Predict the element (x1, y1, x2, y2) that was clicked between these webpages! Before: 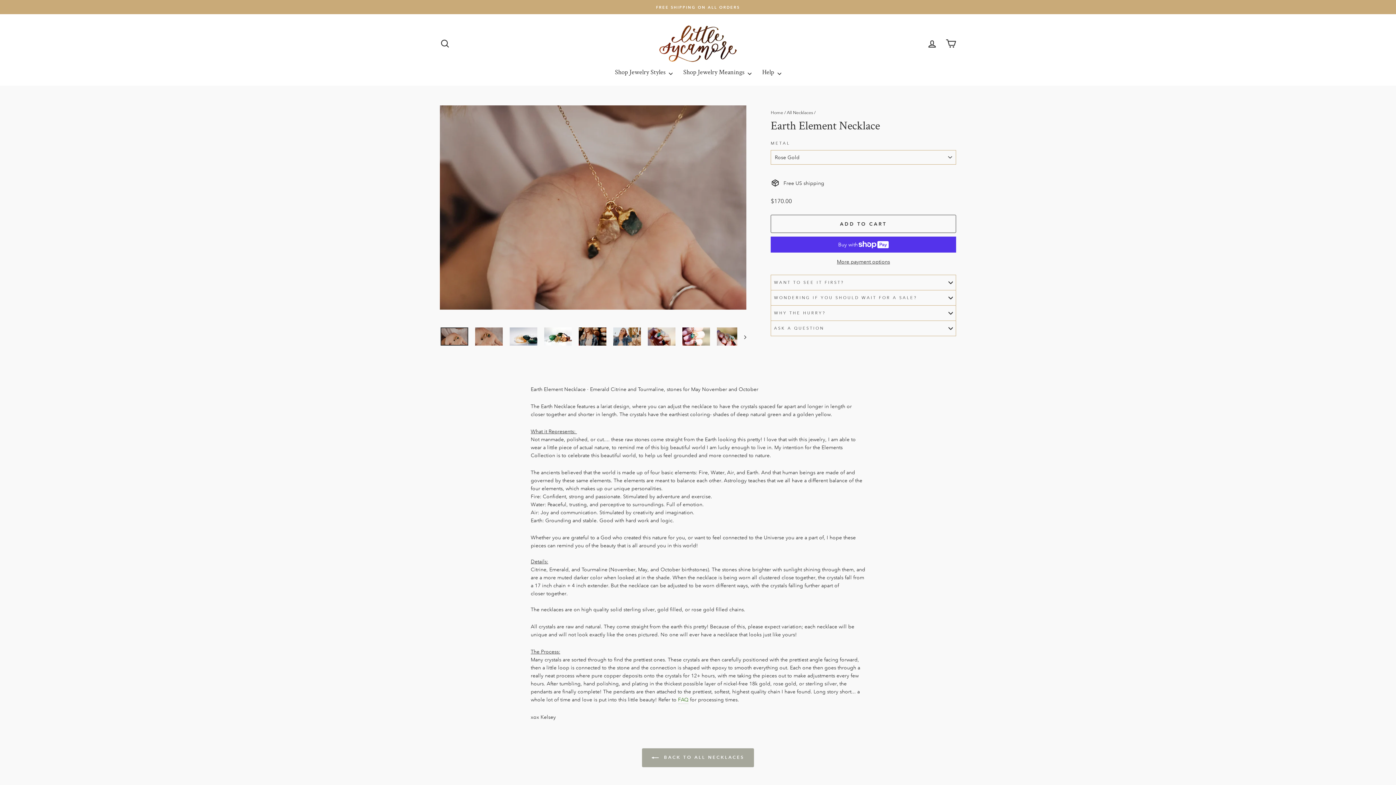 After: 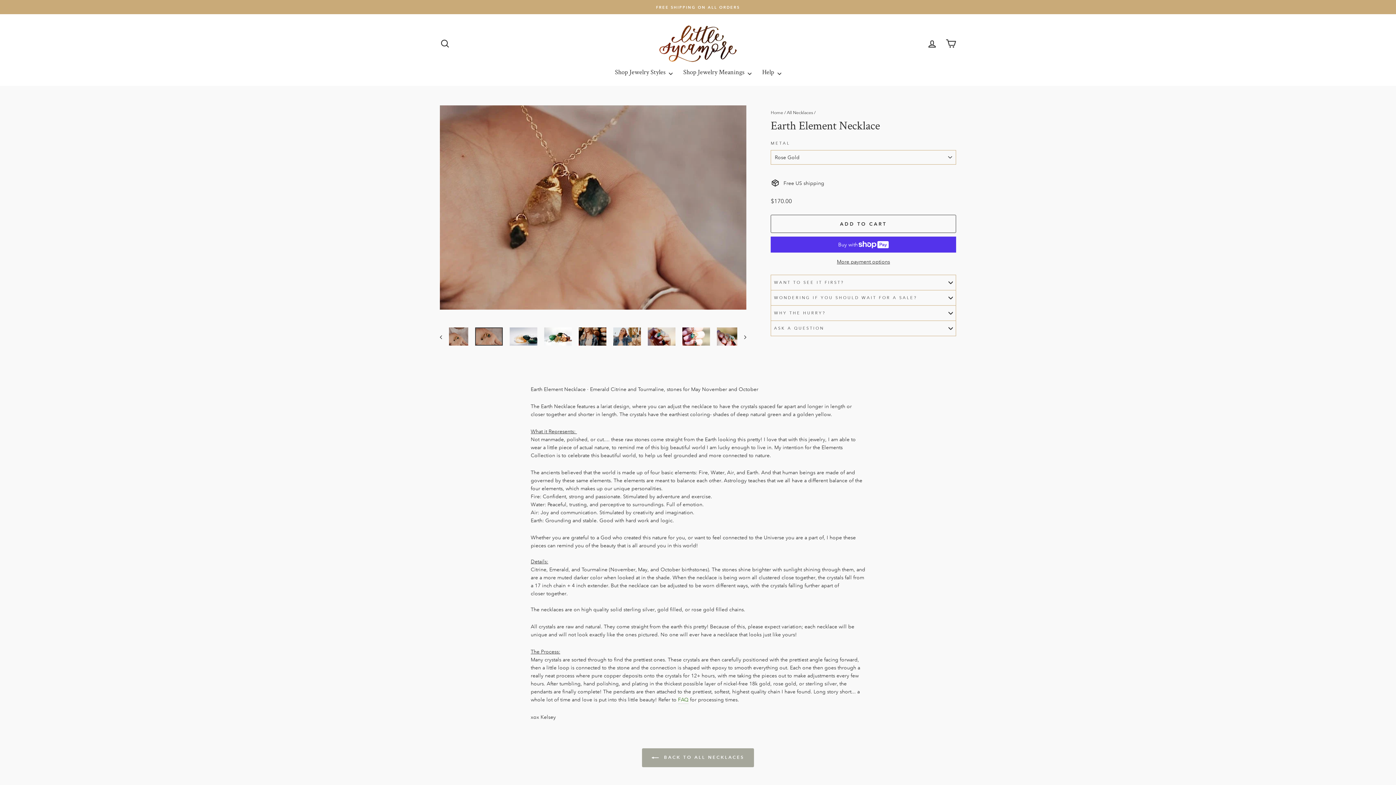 Action: bbox: (475, 327, 502, 345)